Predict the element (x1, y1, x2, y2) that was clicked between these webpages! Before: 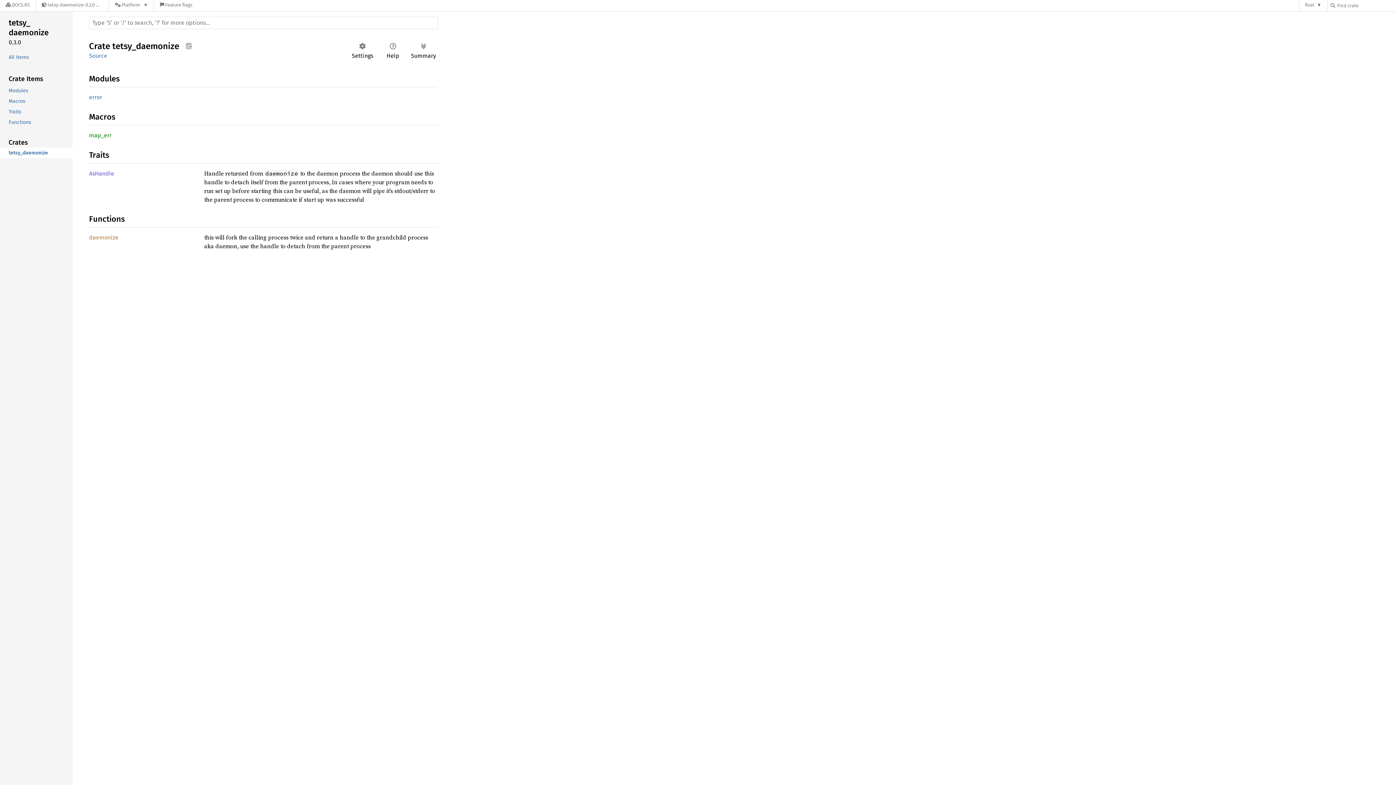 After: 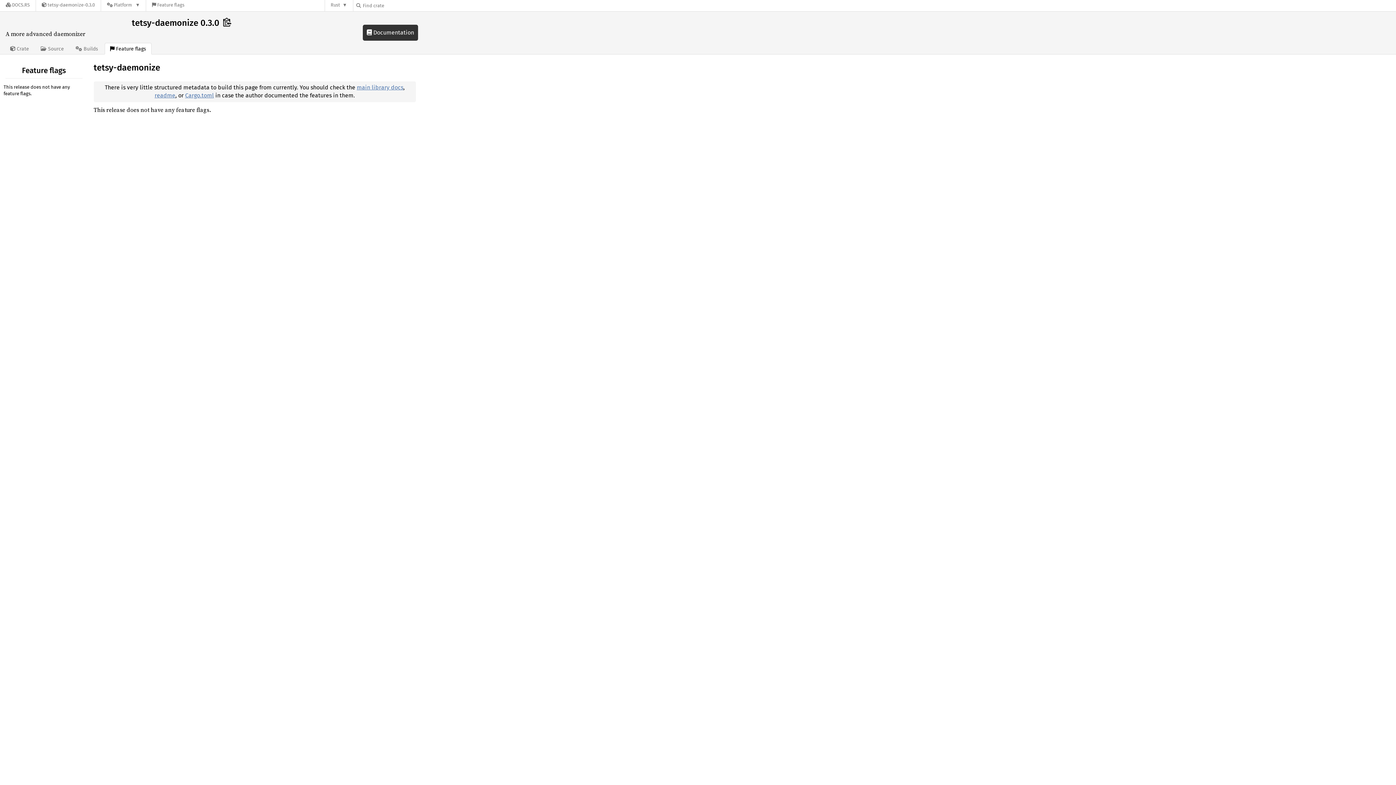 Action: label:  Feature flags bbox: (154, 0, 198, 11)